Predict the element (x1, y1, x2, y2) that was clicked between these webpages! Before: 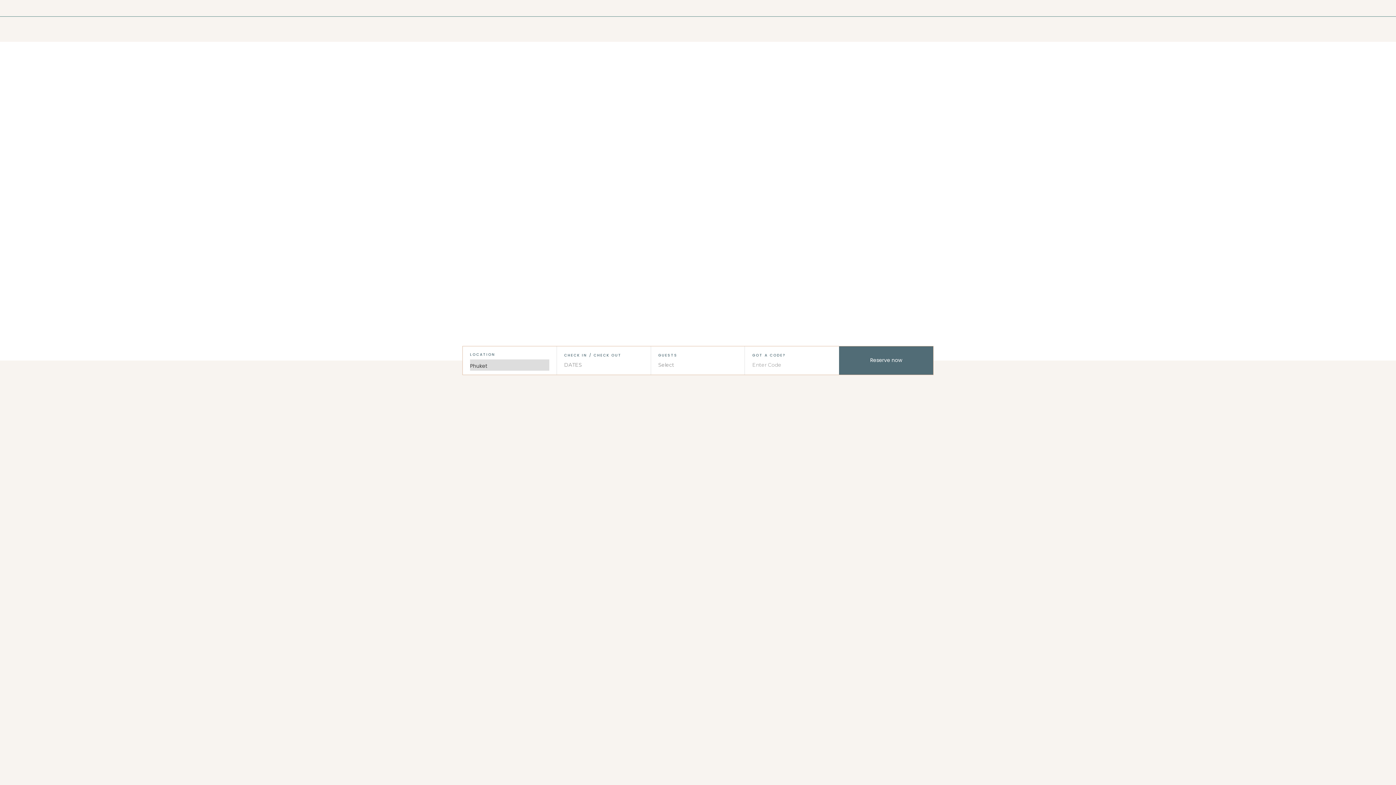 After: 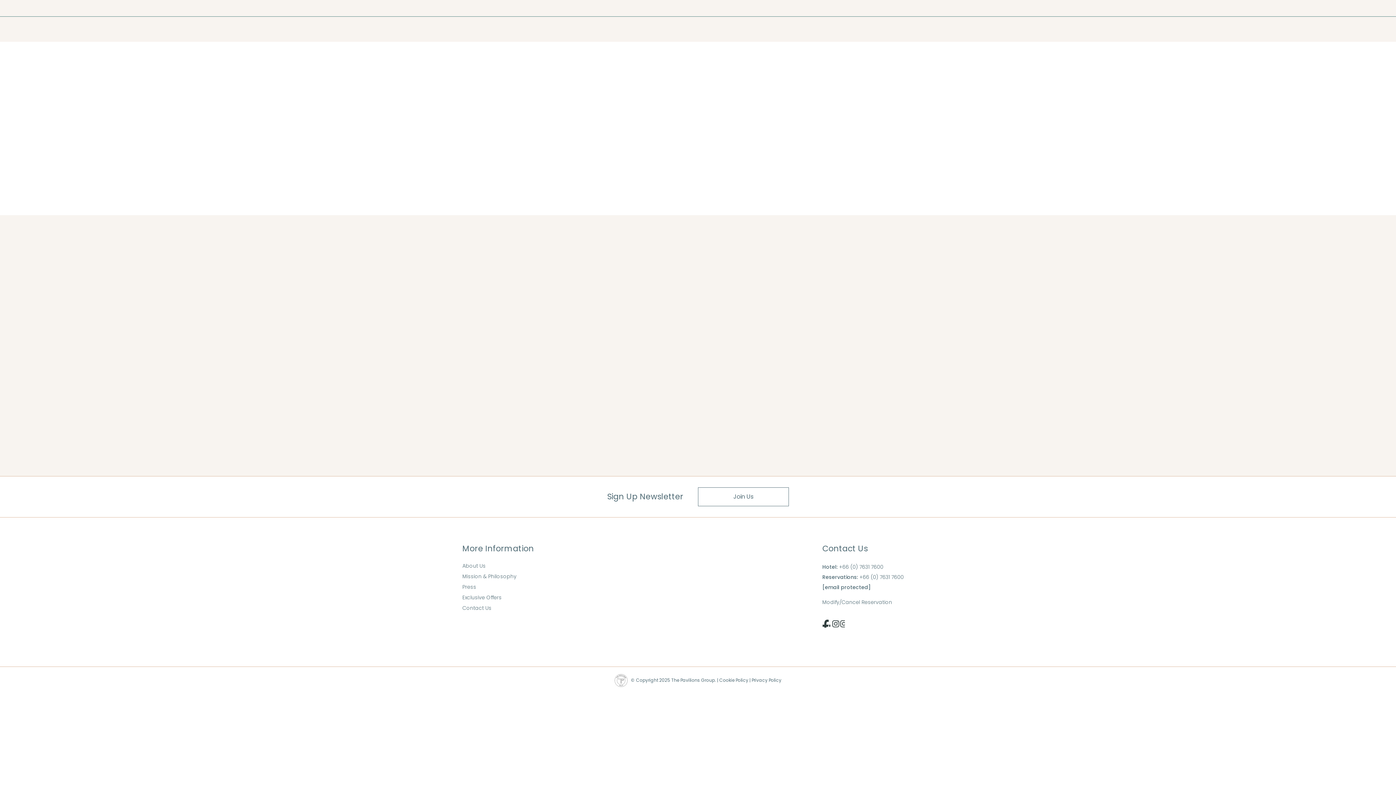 Action: bbox: (-6, 25, 9, 32) label: Dining